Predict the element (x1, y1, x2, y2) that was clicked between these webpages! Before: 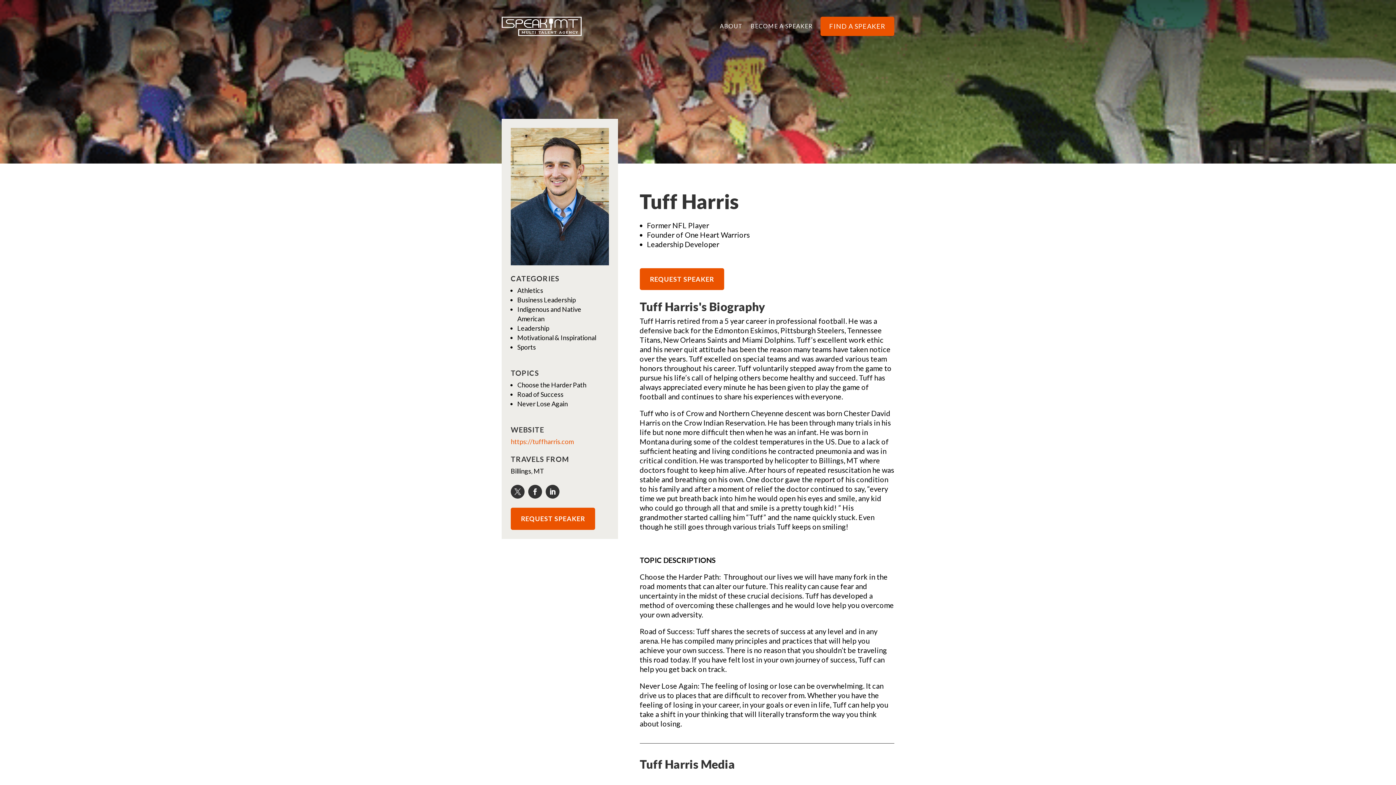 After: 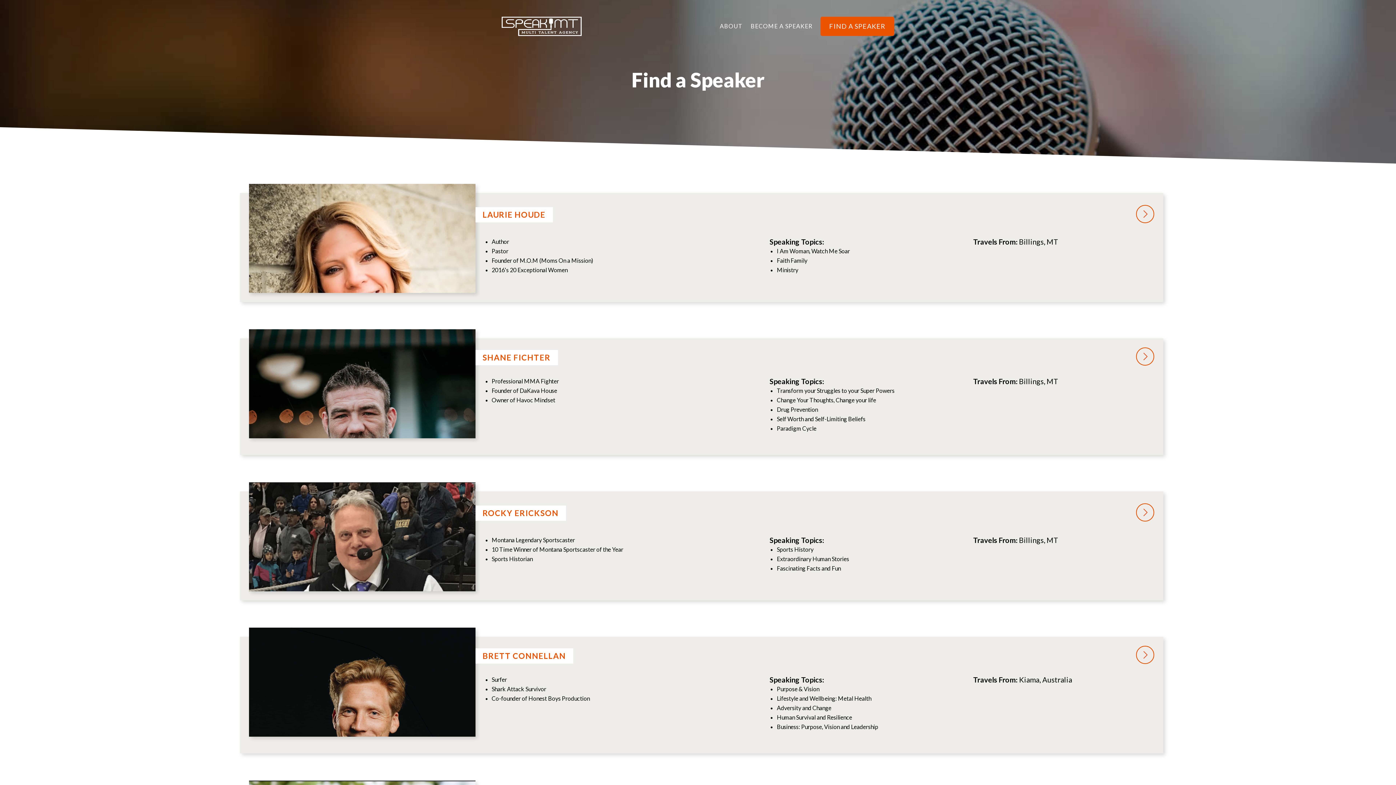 Action: label: FIND A SPEAKER bbox: (820, 5, 894, 47)